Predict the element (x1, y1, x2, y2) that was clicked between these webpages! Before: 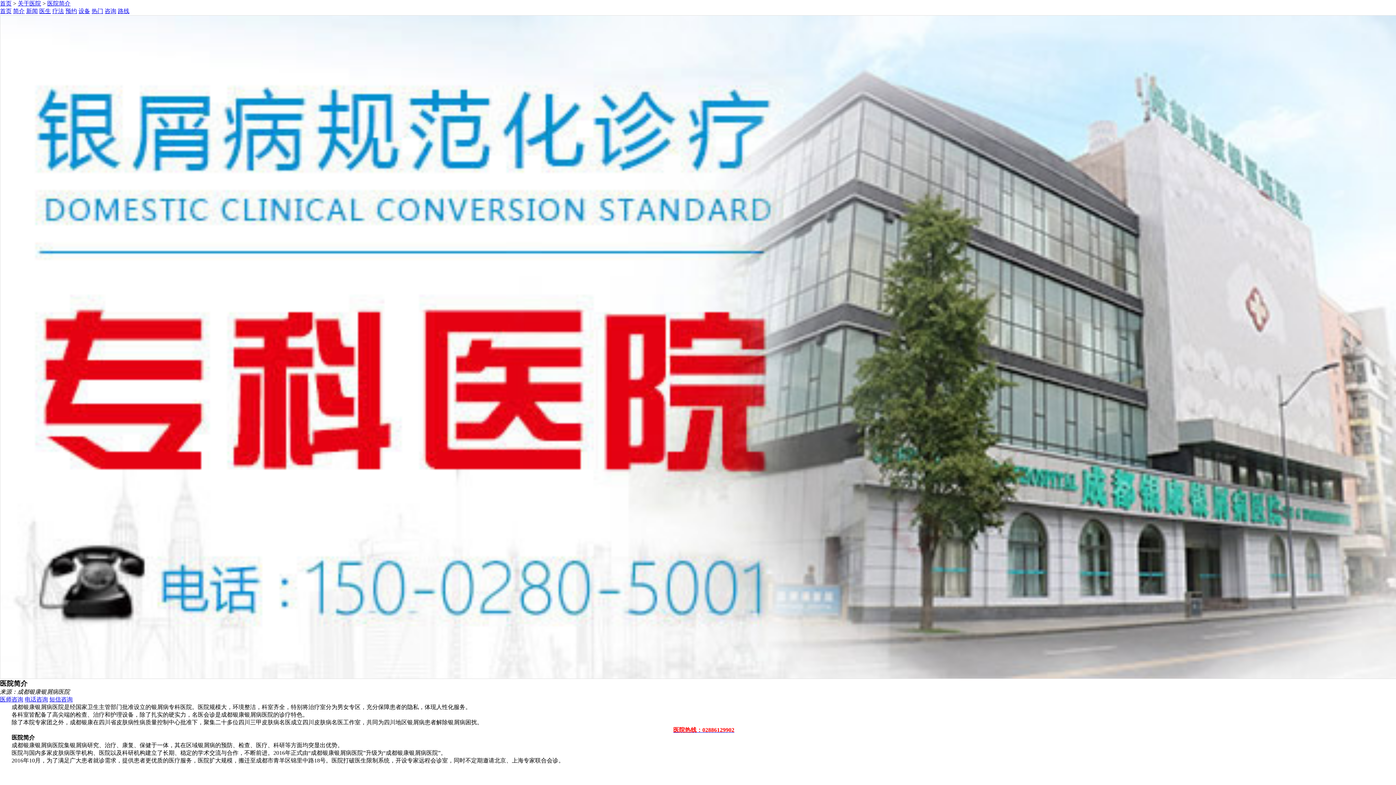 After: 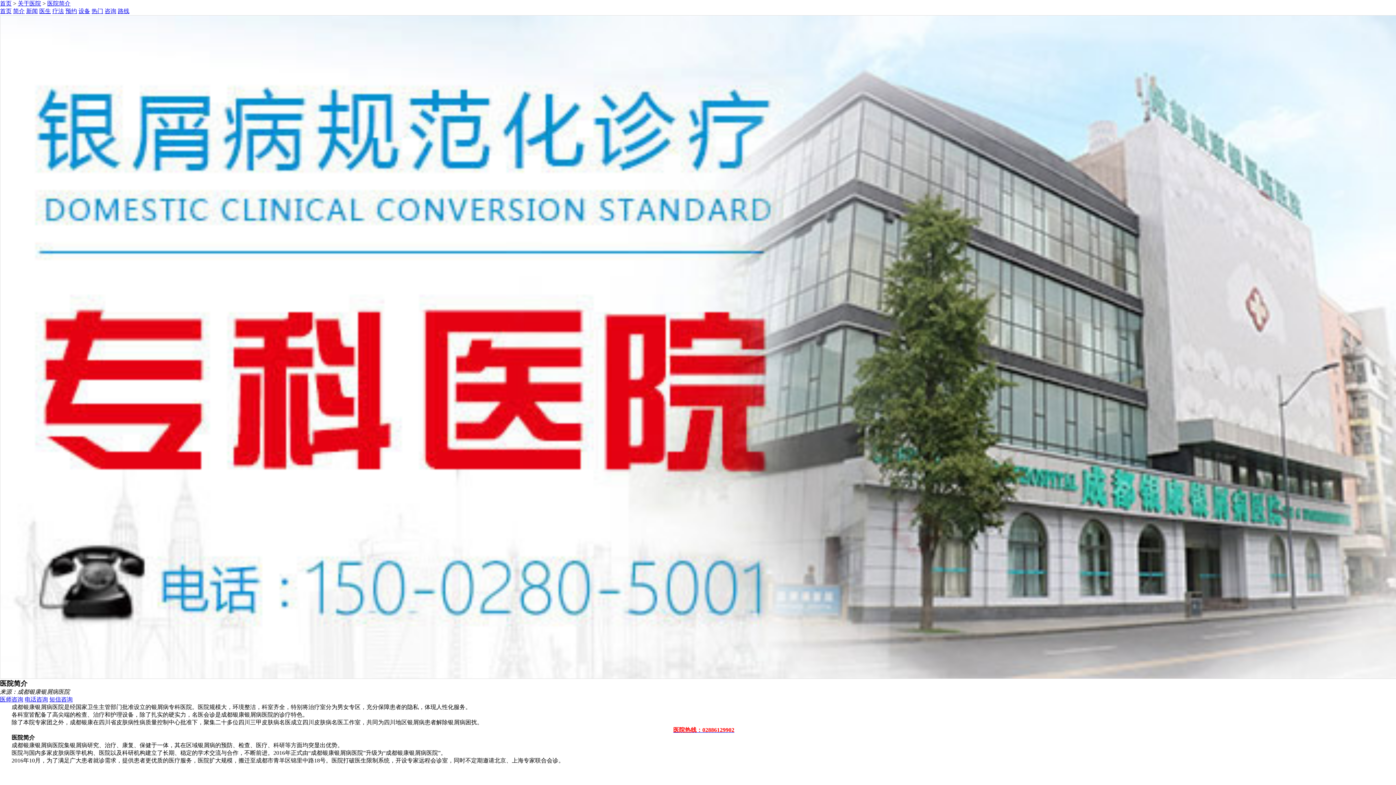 Action: label: 医院简介 bbox: (47, 0, 70, 6)